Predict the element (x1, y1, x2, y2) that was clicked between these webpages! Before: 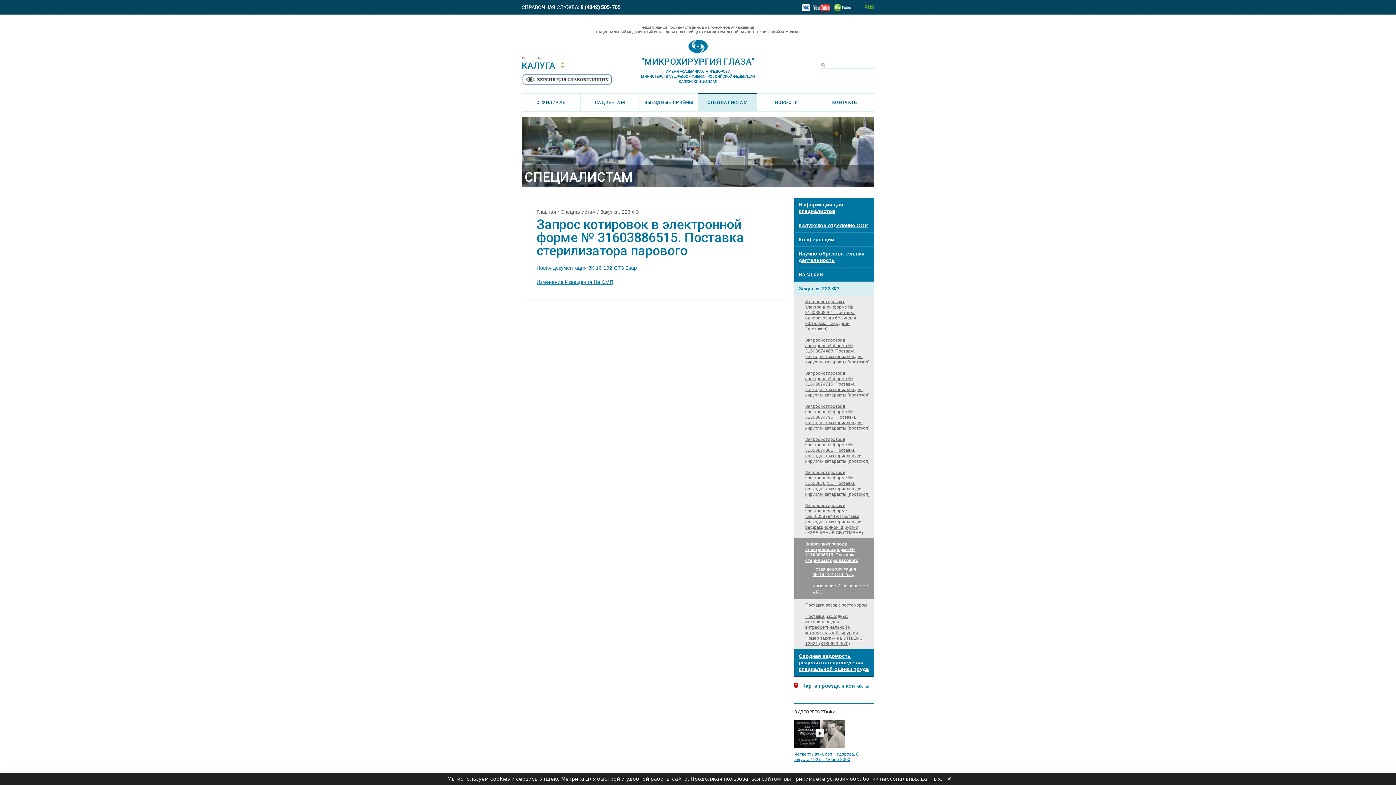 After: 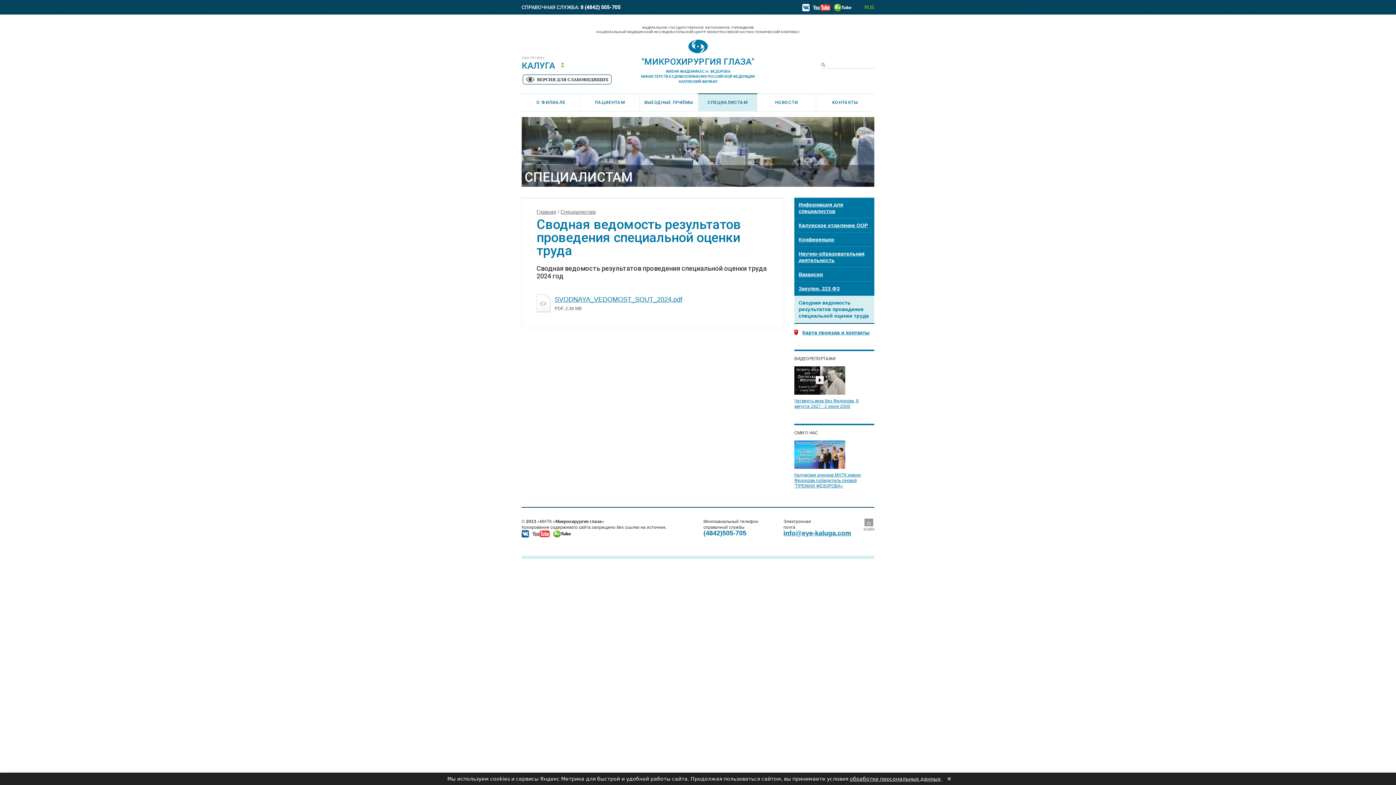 Action: label: Сводная ведомость результатов проведения специальной оценки труда bbox: (795, 649, 873, 676)